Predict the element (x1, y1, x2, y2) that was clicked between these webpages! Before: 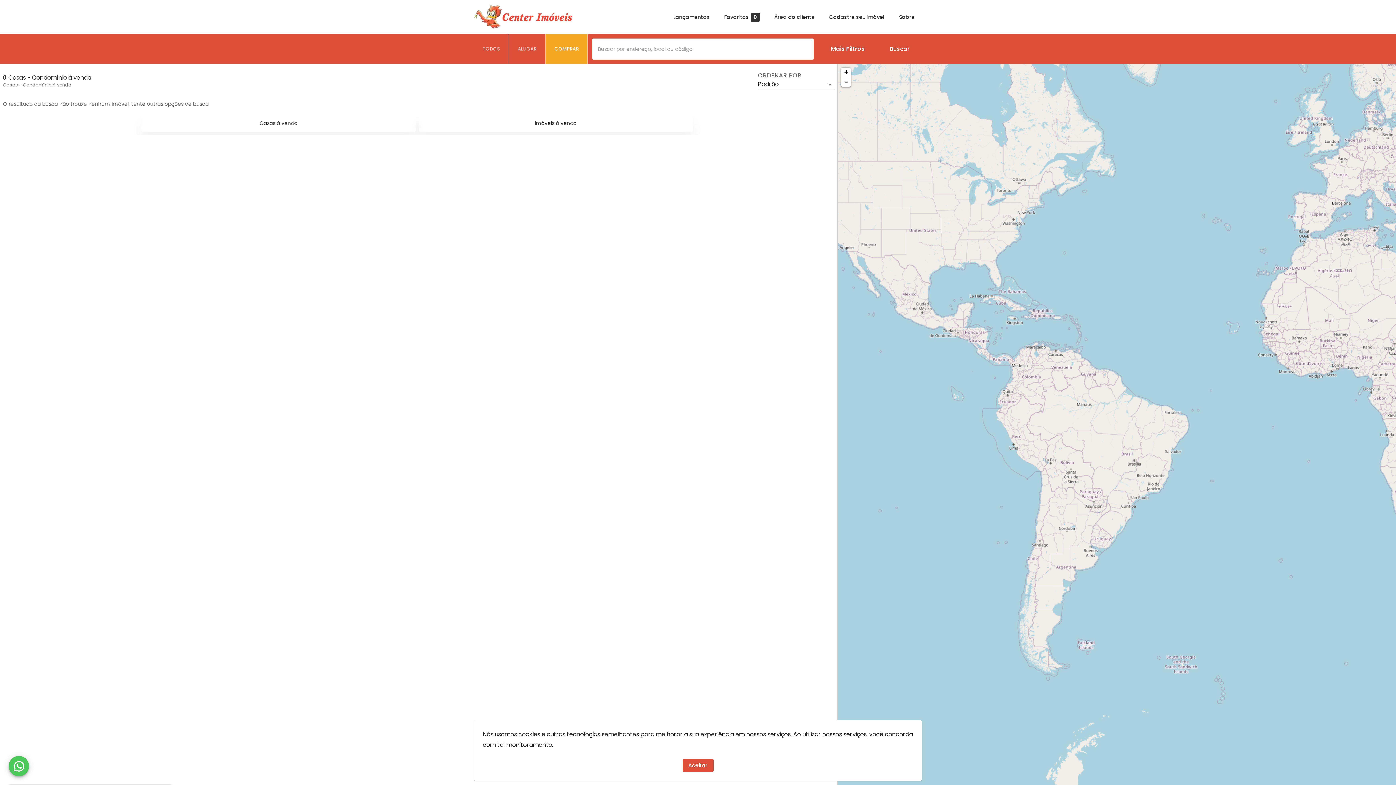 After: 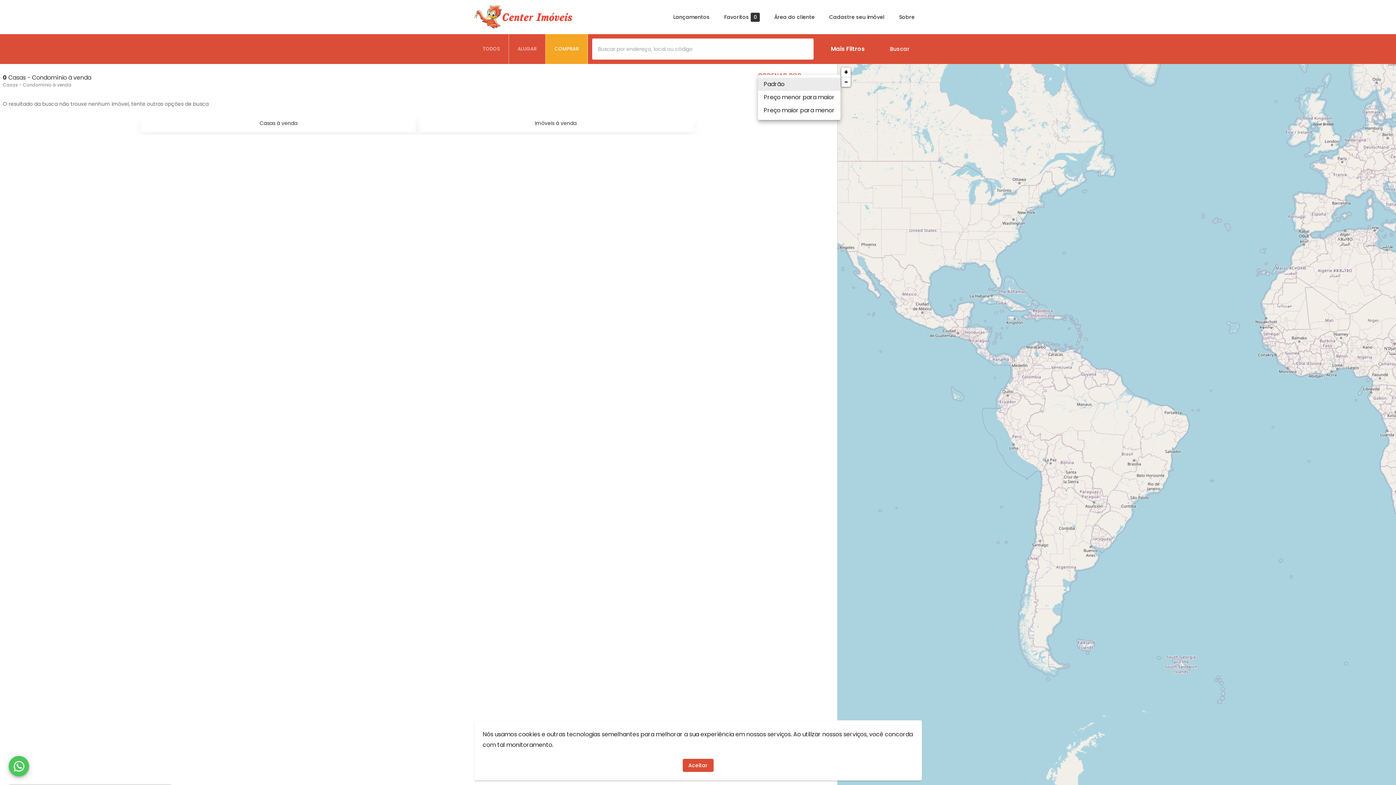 Action: label: Padrão bbox: (758, 78, 834, 90)